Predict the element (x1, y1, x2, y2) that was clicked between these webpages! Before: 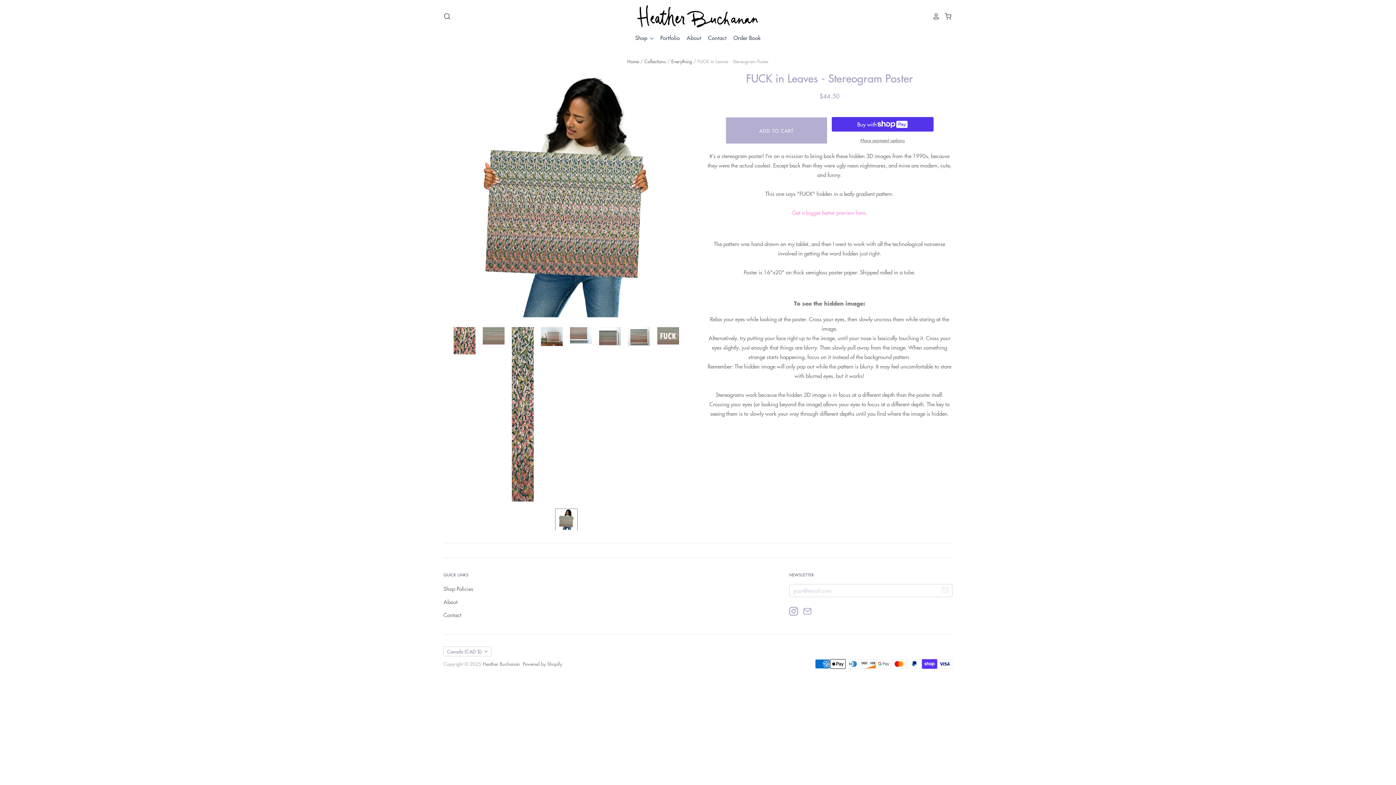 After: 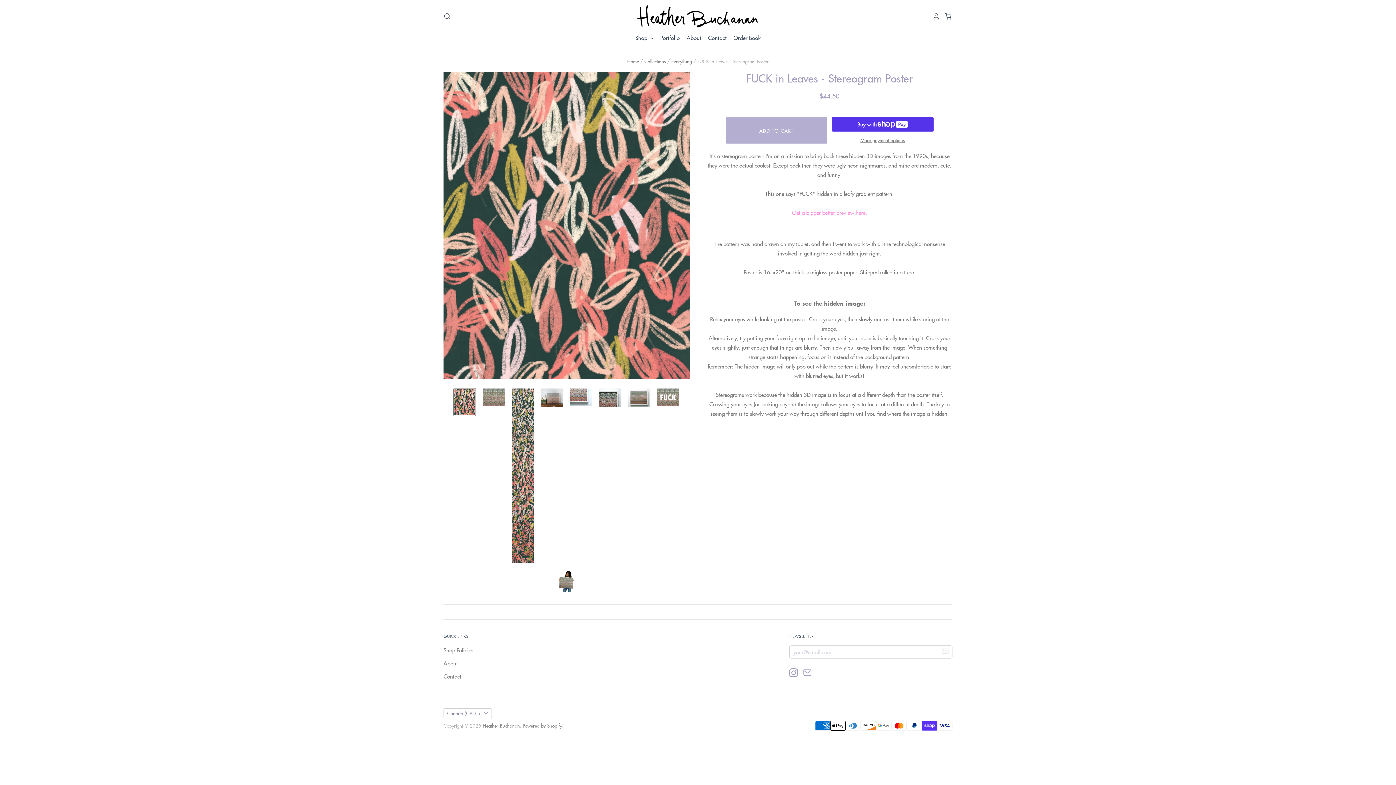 Action: label: FUCK in Leaves - Stereogram Poster thumbnail bbox: (453, 327, 475, 354)